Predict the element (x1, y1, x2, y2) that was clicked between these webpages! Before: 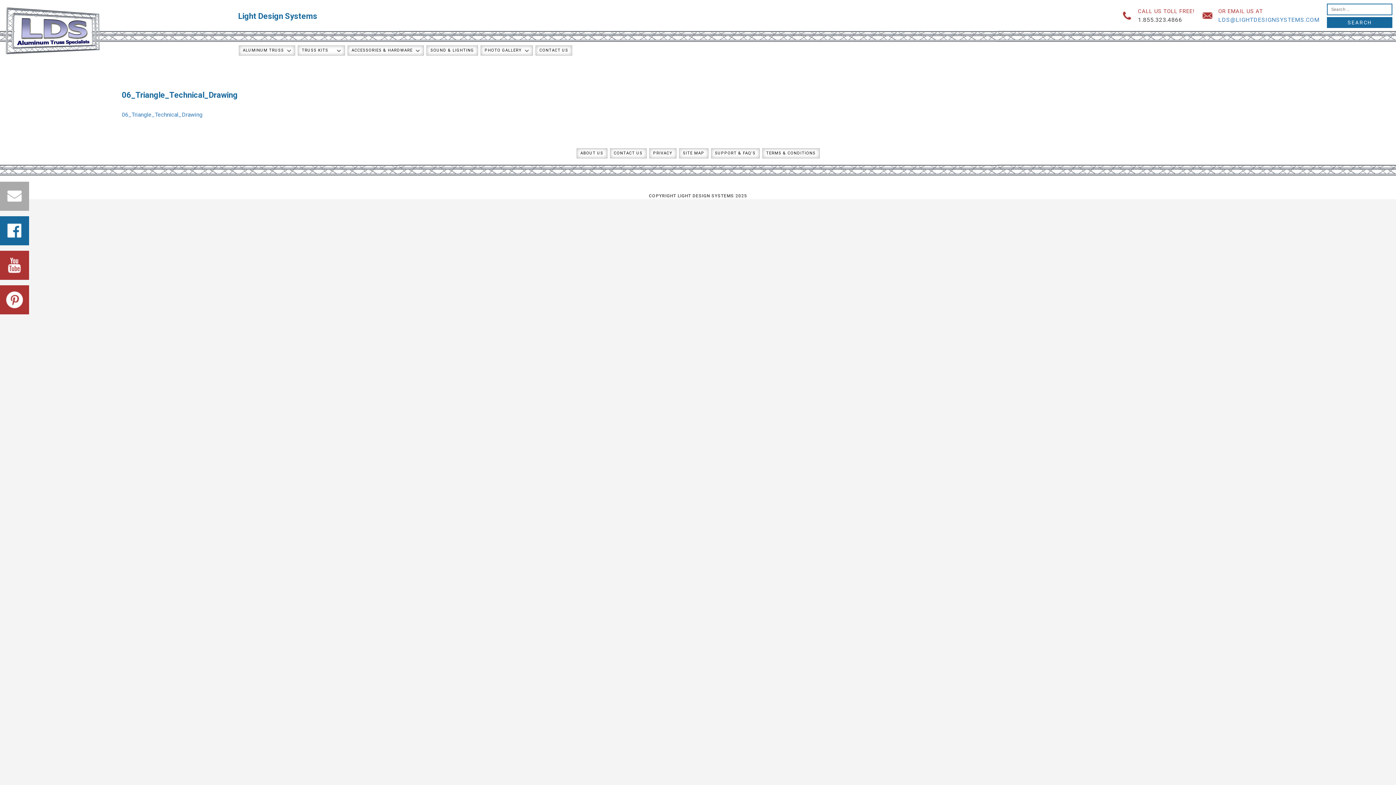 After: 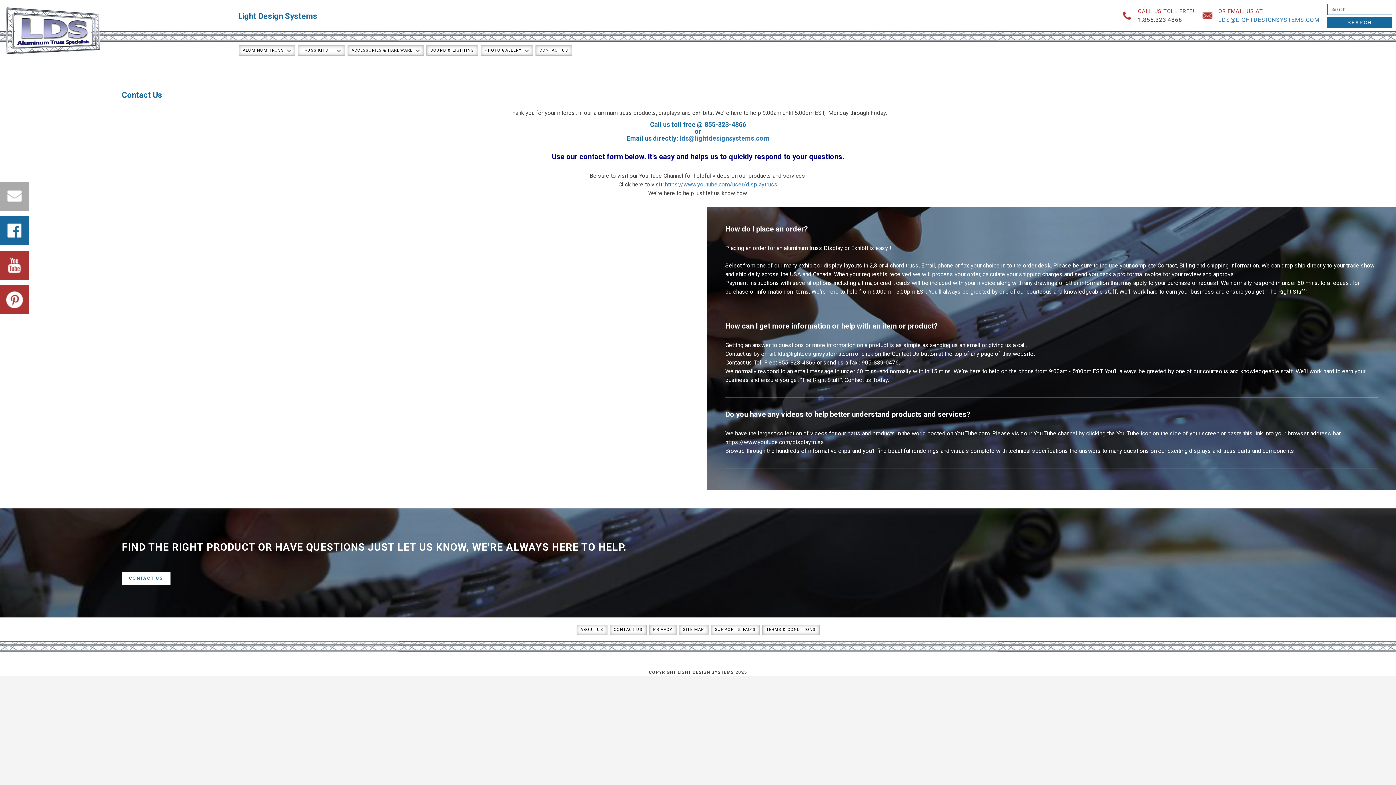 Action: label: CONTACT US bbox: (610, 148, 646, 158)